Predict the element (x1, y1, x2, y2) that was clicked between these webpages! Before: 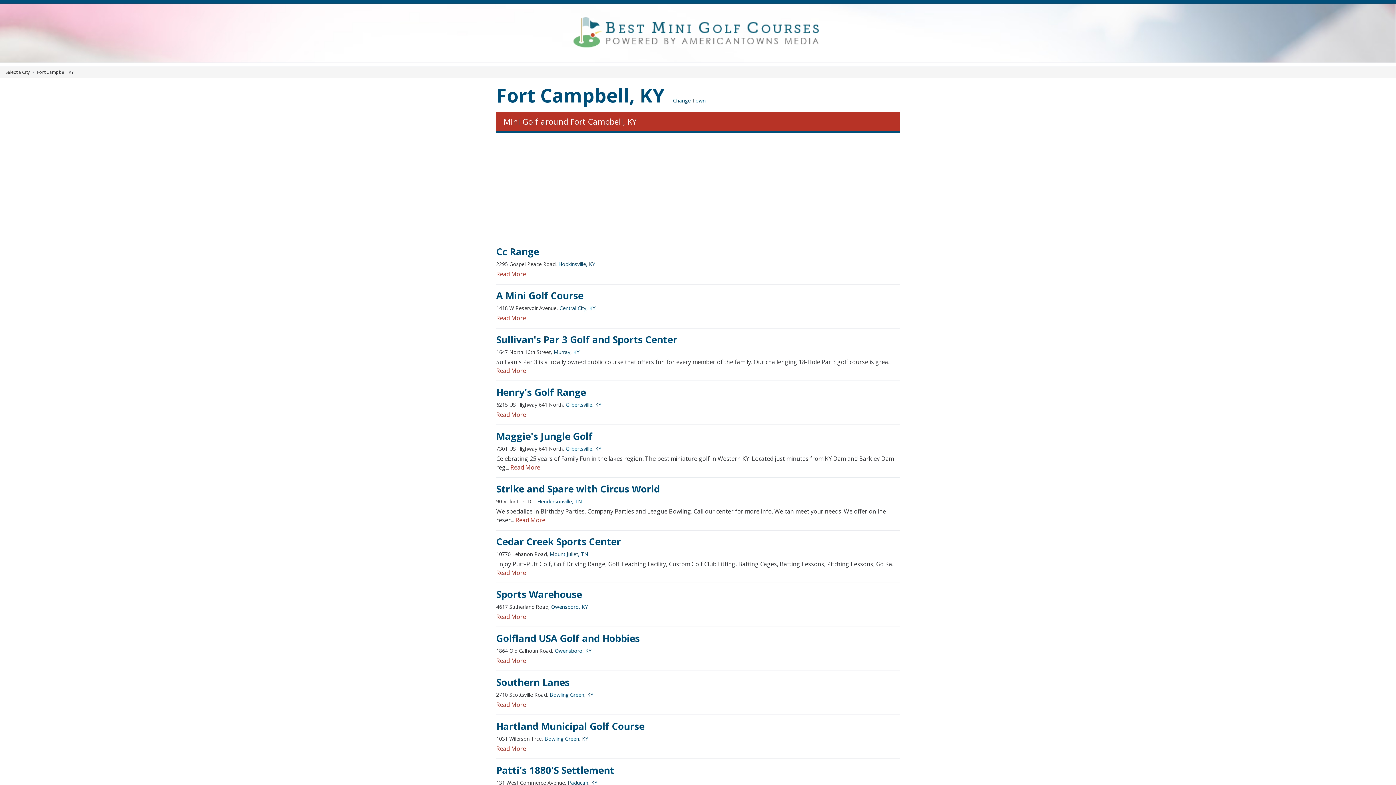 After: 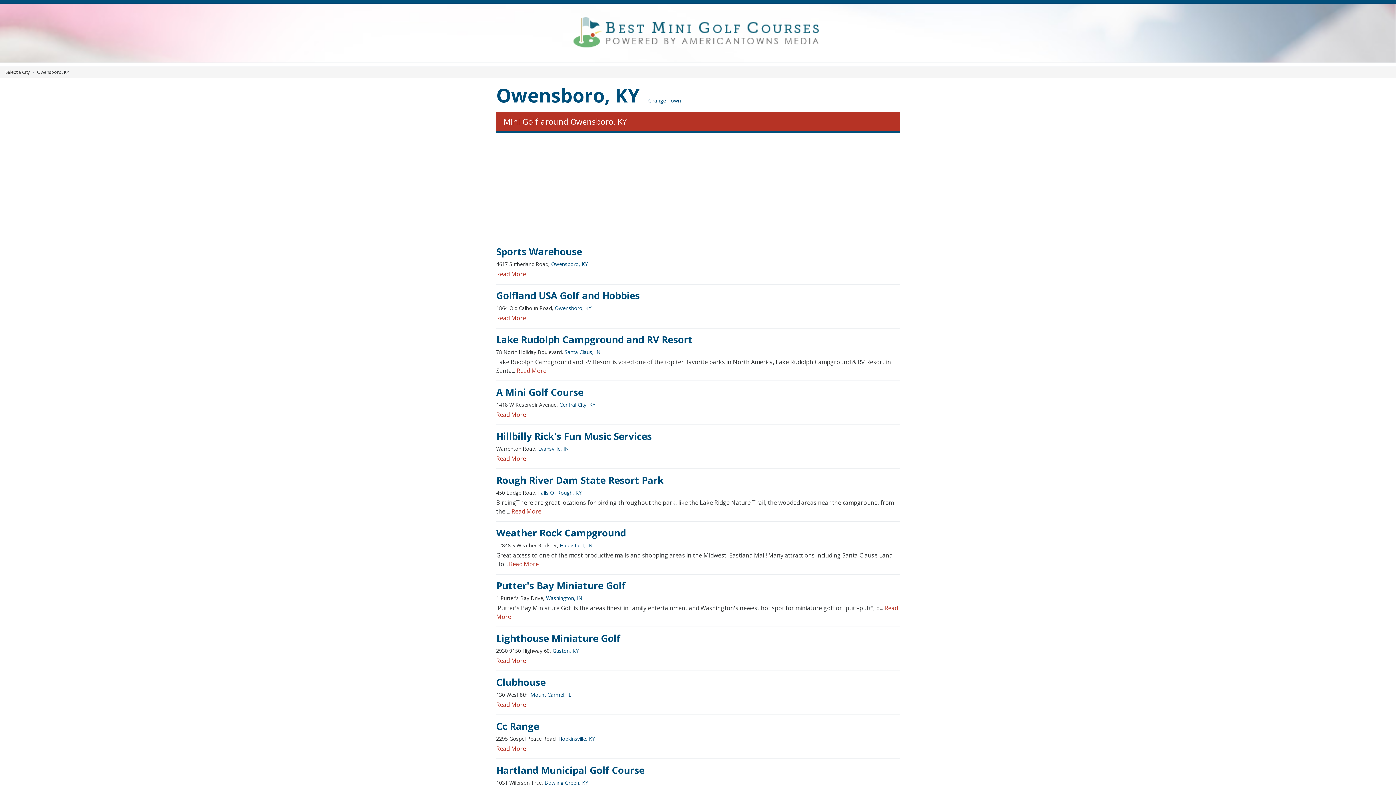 Action: bbox: (551, 603, 588, 610) label: Owensboro, KY